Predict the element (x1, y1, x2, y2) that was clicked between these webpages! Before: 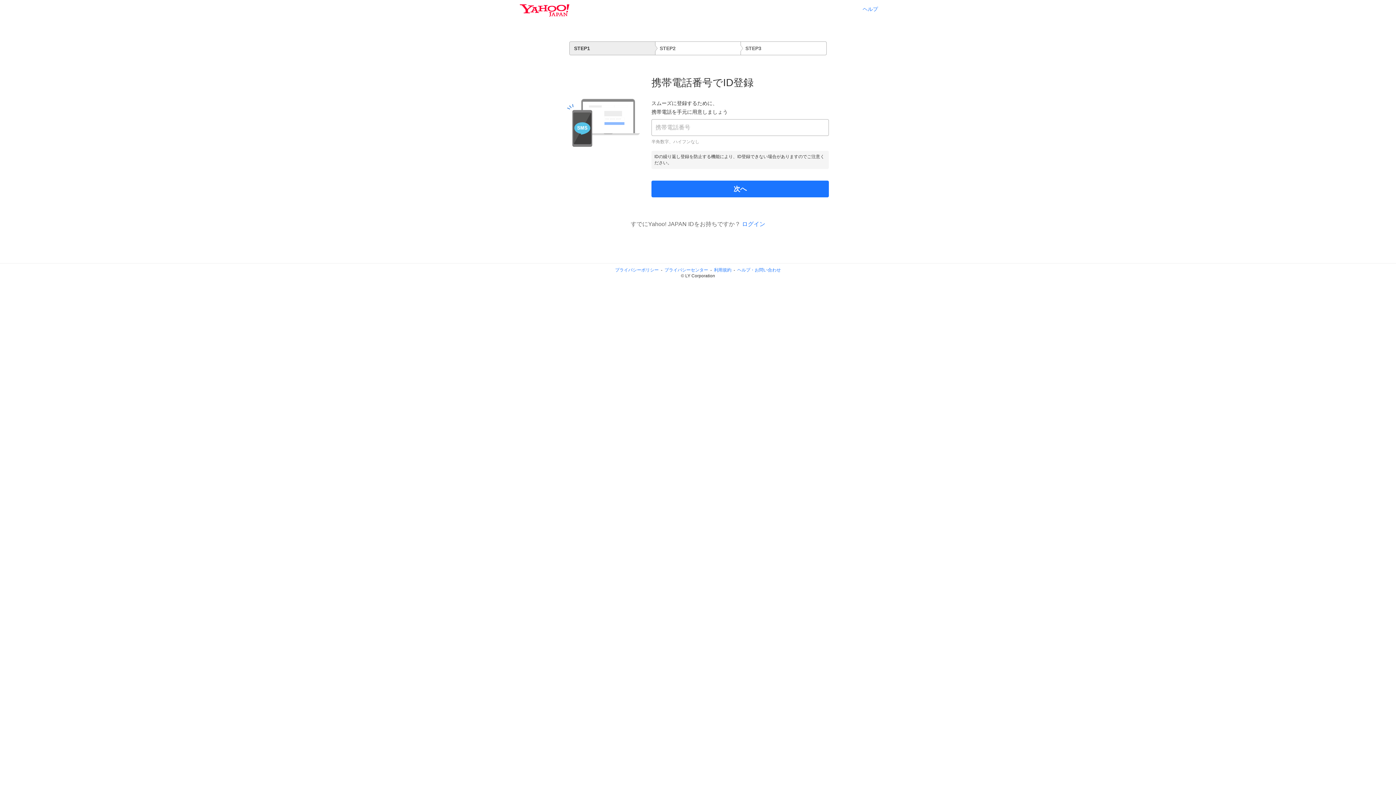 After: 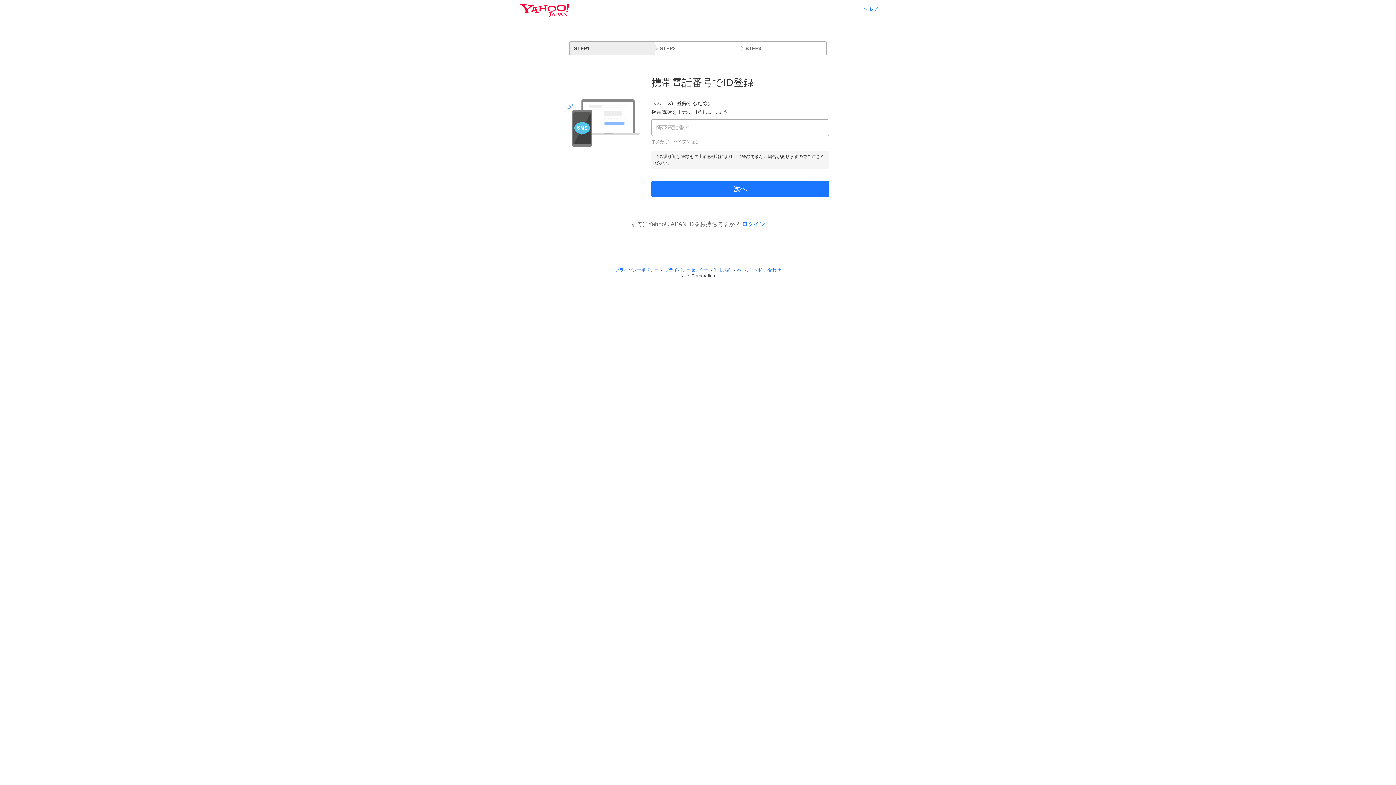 Action: bbox: (615, 267, 658, 272) label: プライバシーポリシー